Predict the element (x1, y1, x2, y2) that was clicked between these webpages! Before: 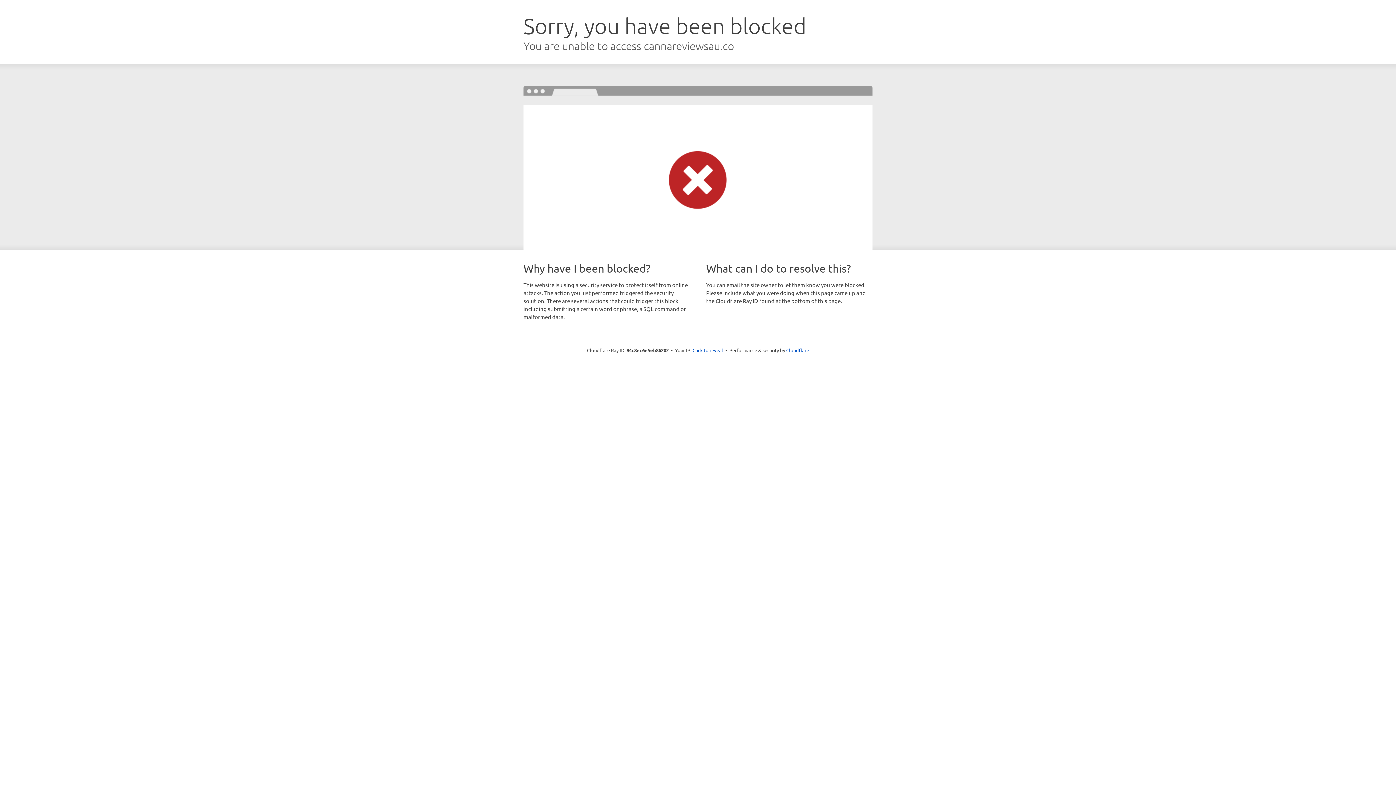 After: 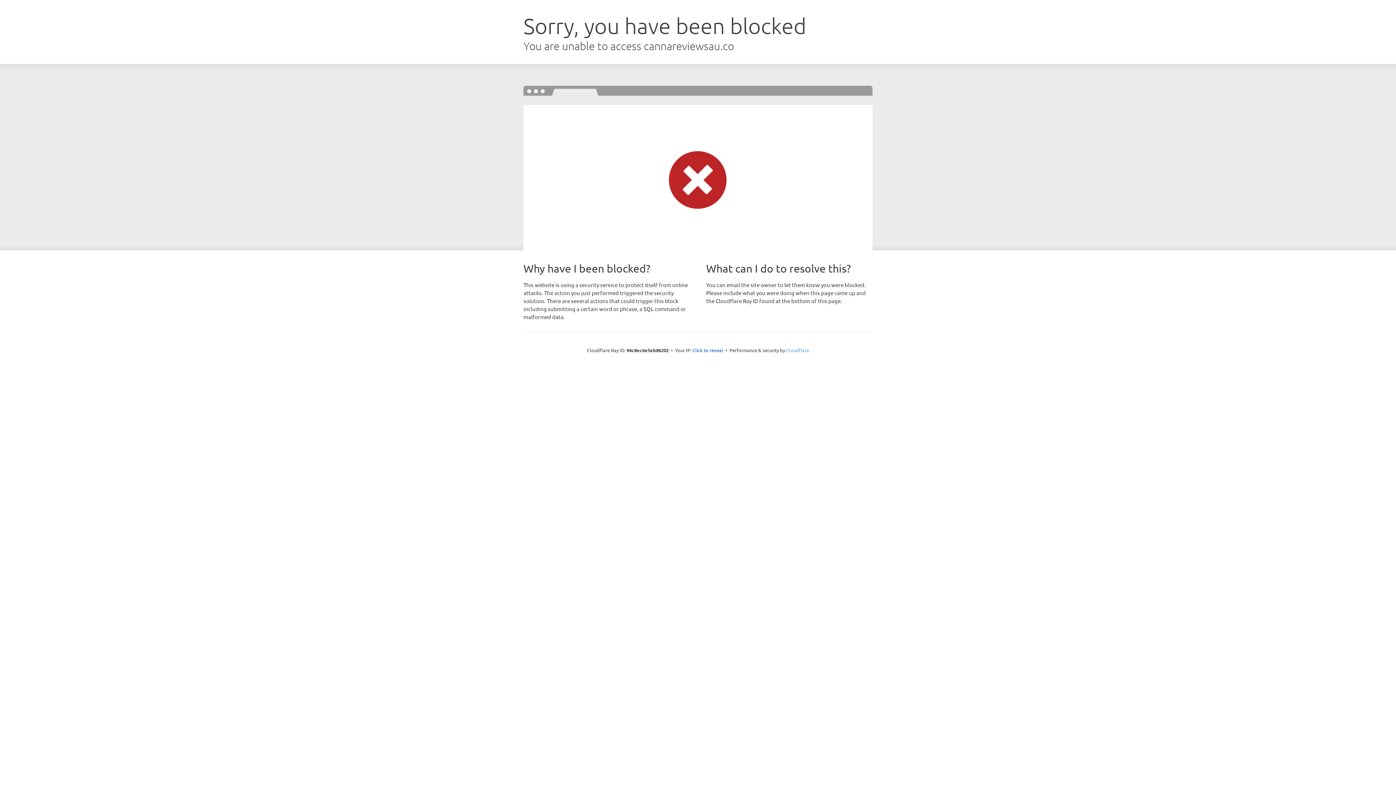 Action: label: Cloudflare bbox: (786, 347, 809, 353)